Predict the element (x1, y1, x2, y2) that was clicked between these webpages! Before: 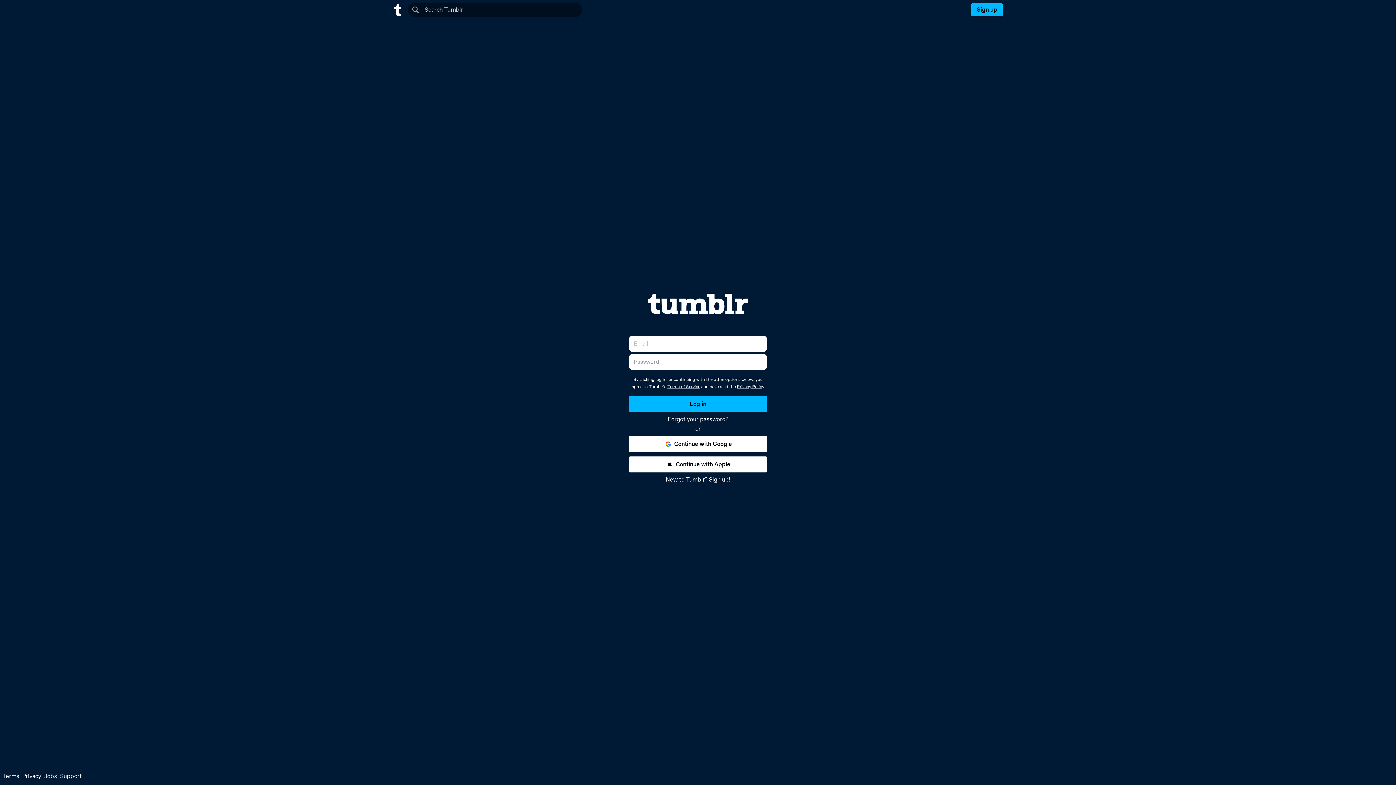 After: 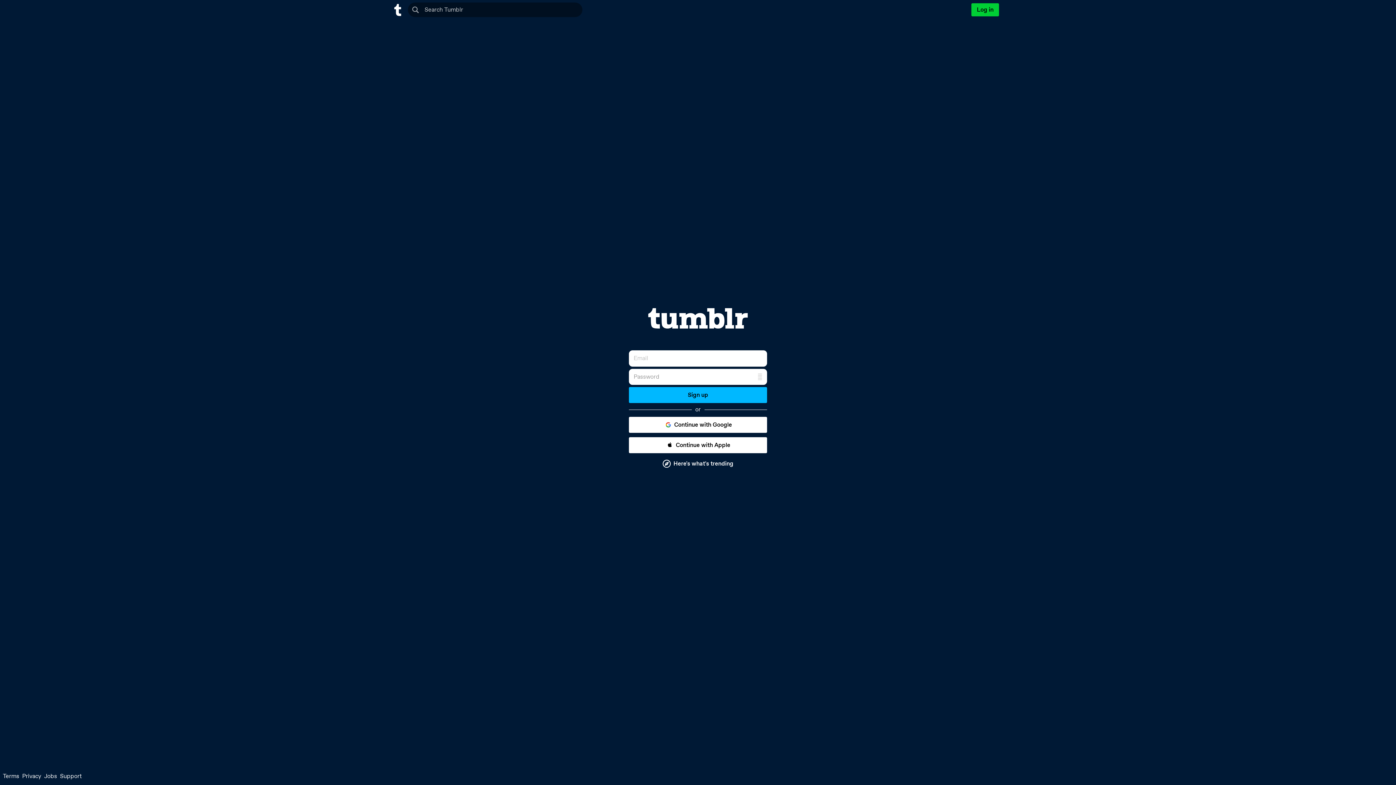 Action: label: Sign up! bbox: (709, 476, 730, 483)